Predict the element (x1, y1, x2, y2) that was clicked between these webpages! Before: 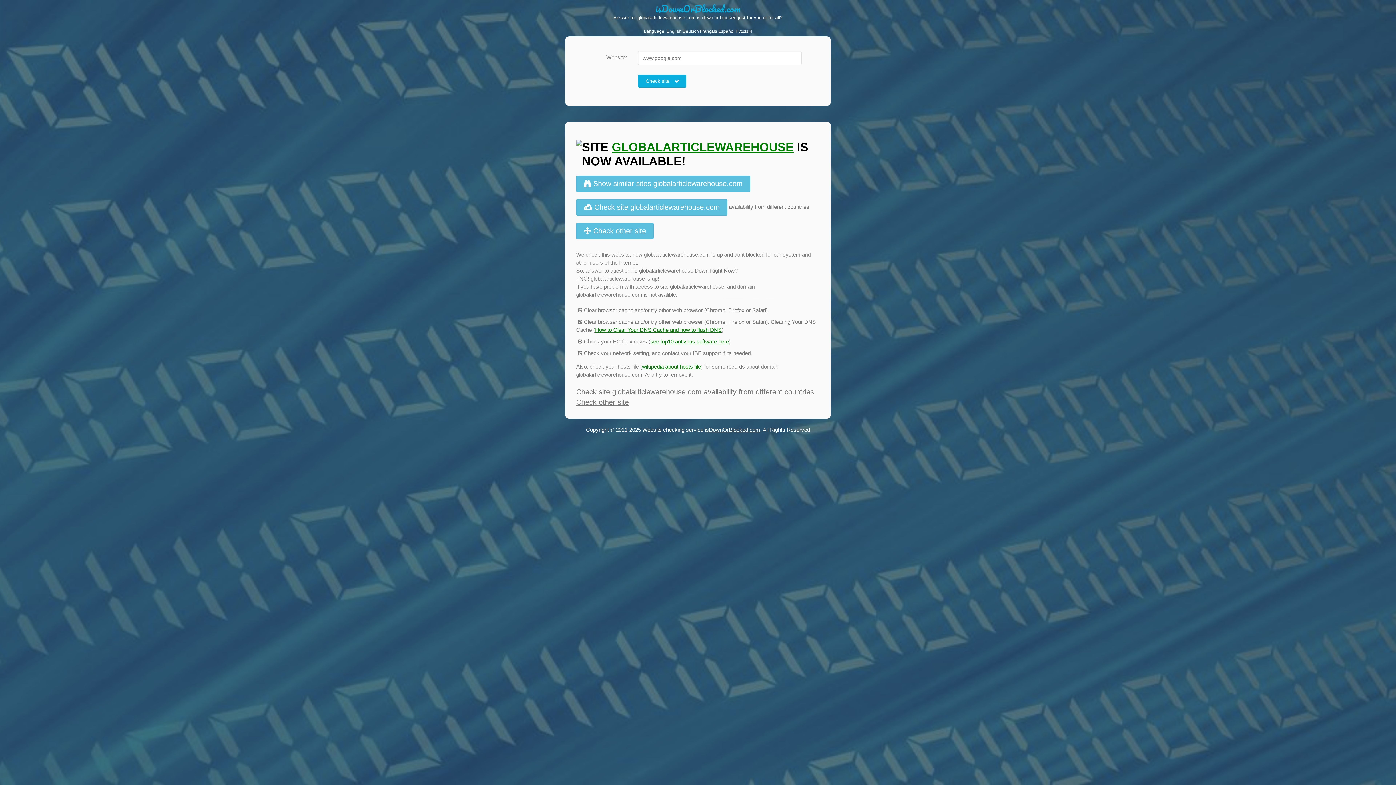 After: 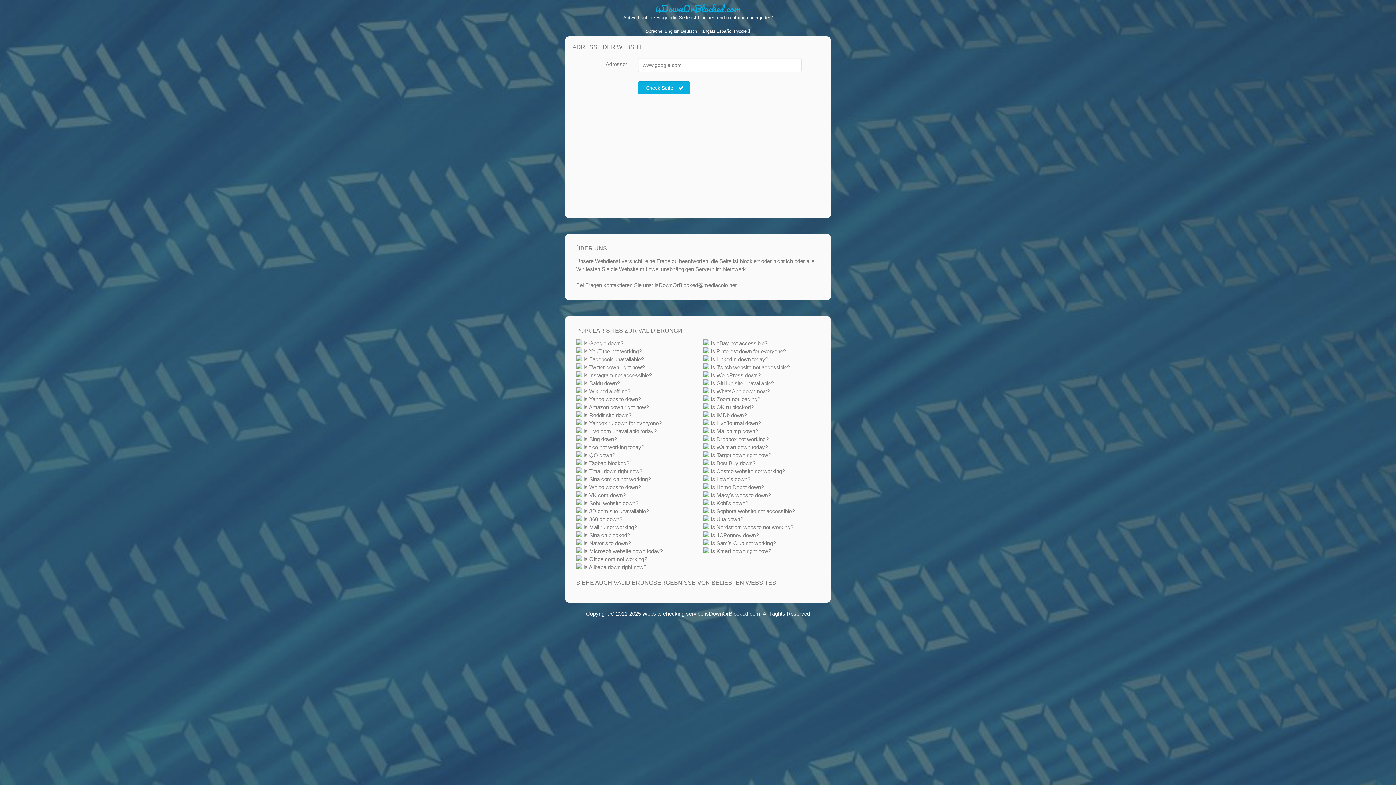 Action: bbox: (682, 28, 699, 33) label: Deutsch